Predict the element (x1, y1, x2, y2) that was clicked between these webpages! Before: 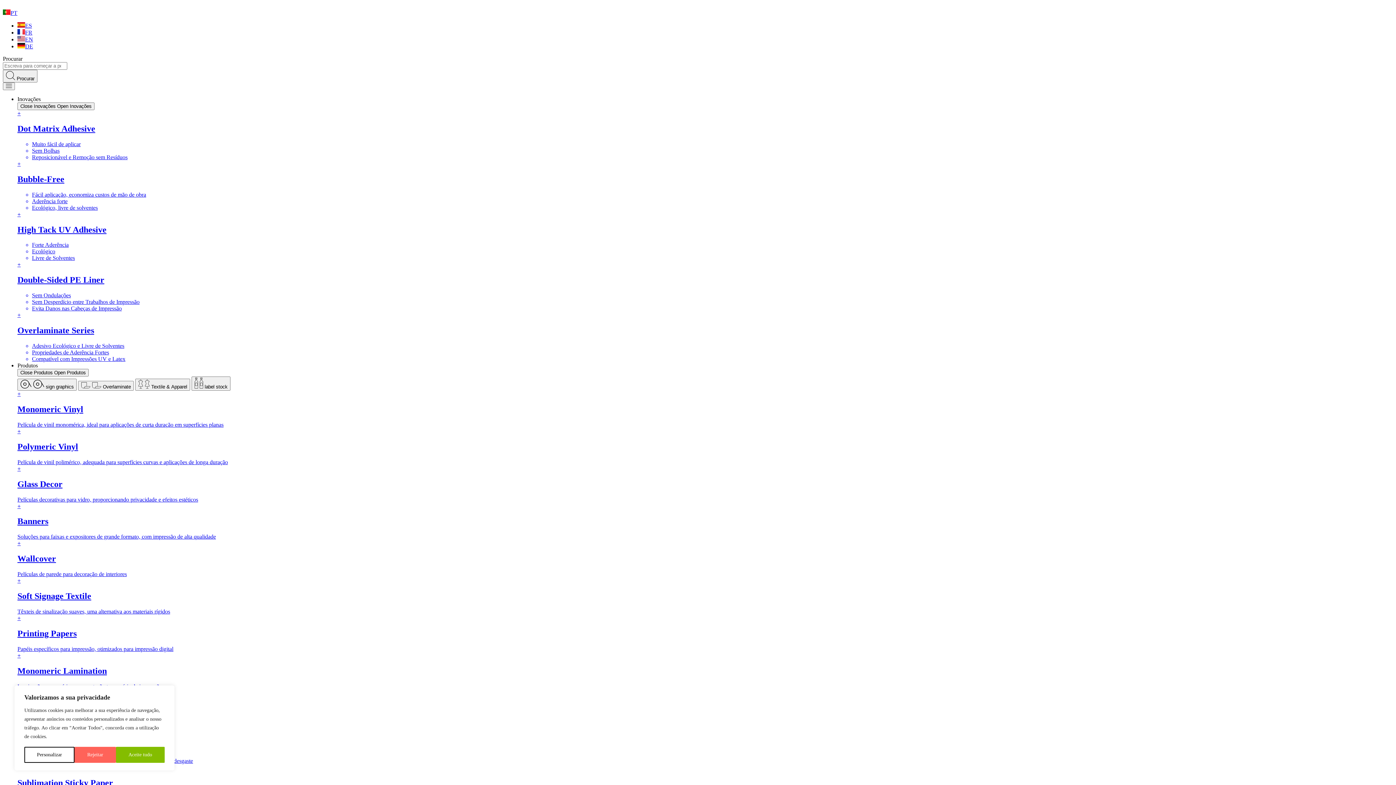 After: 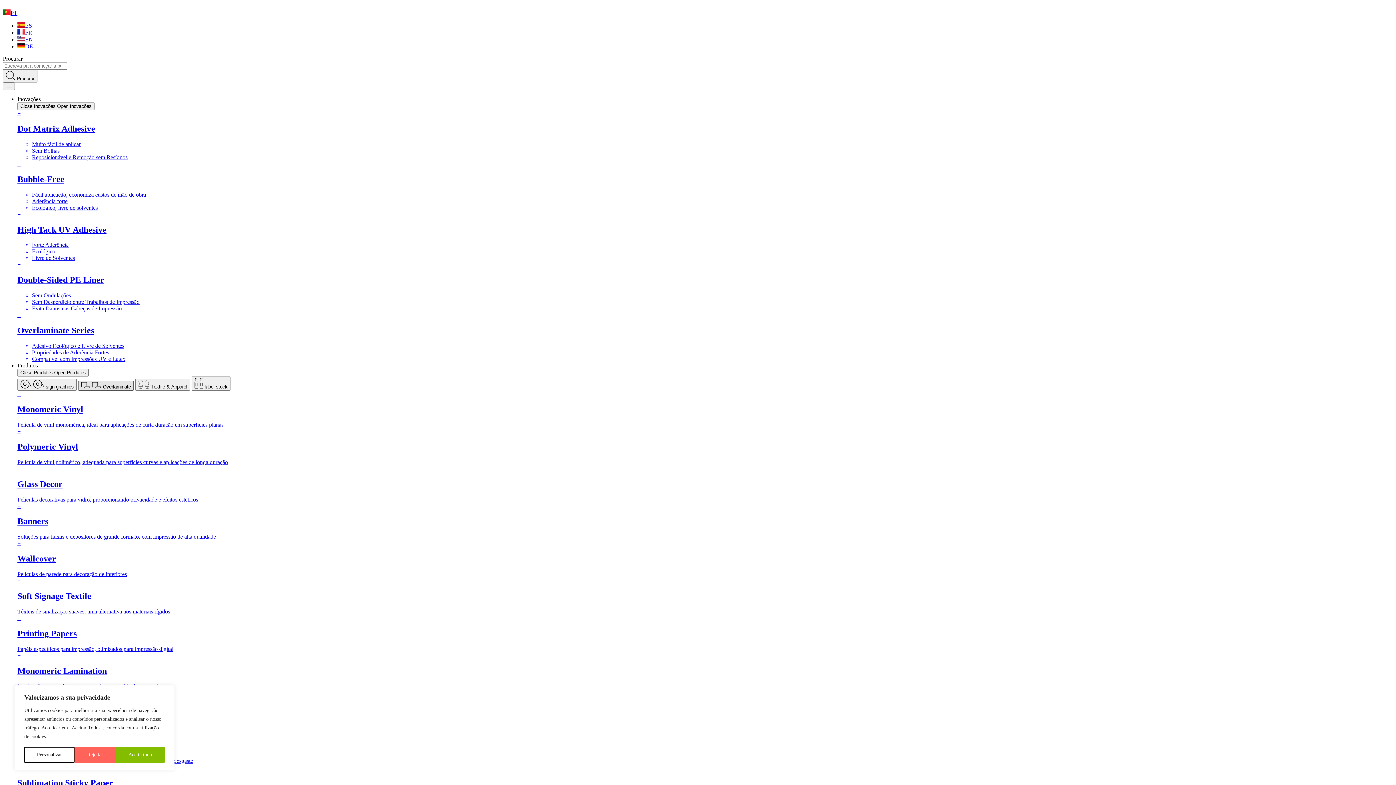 Action: bbox: (78, 381, 133, 390) label:   Overlaminate